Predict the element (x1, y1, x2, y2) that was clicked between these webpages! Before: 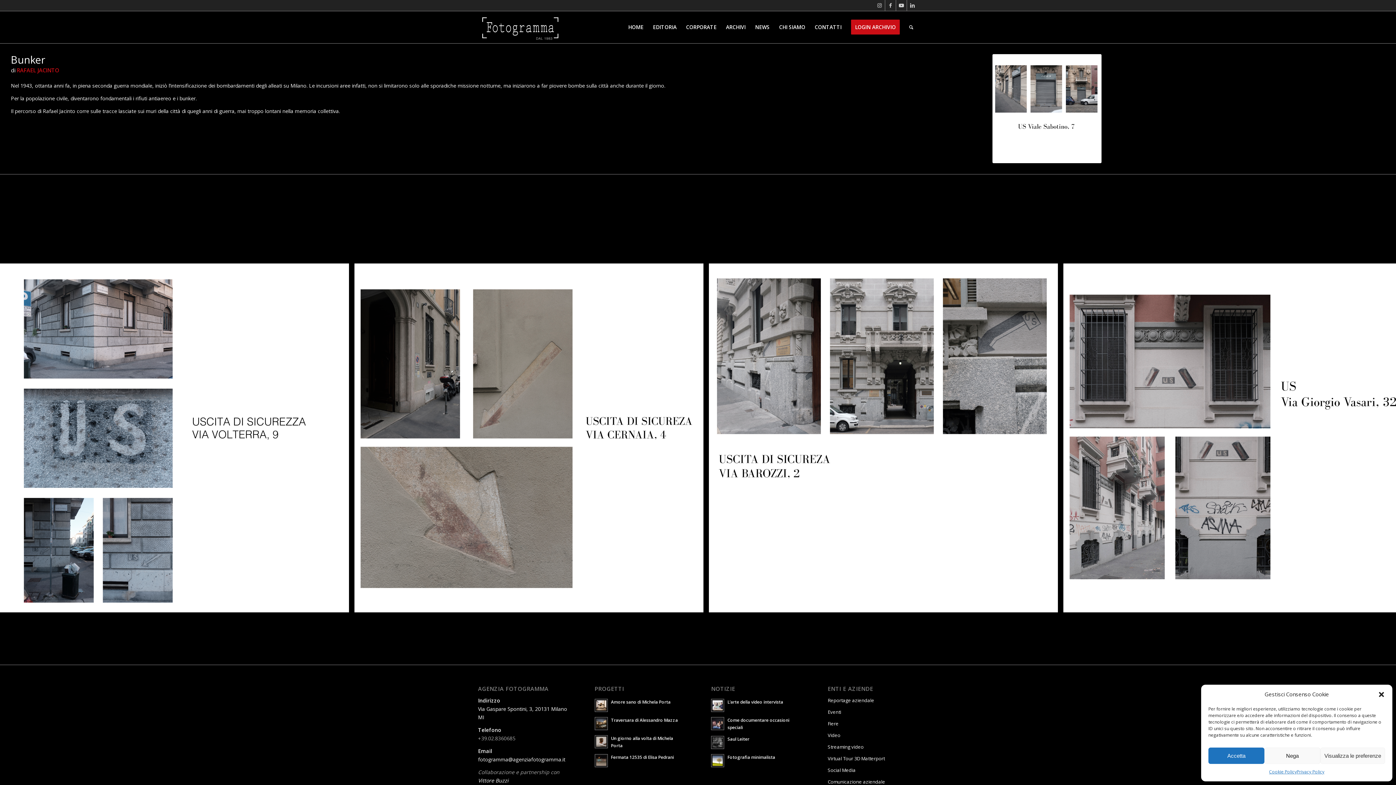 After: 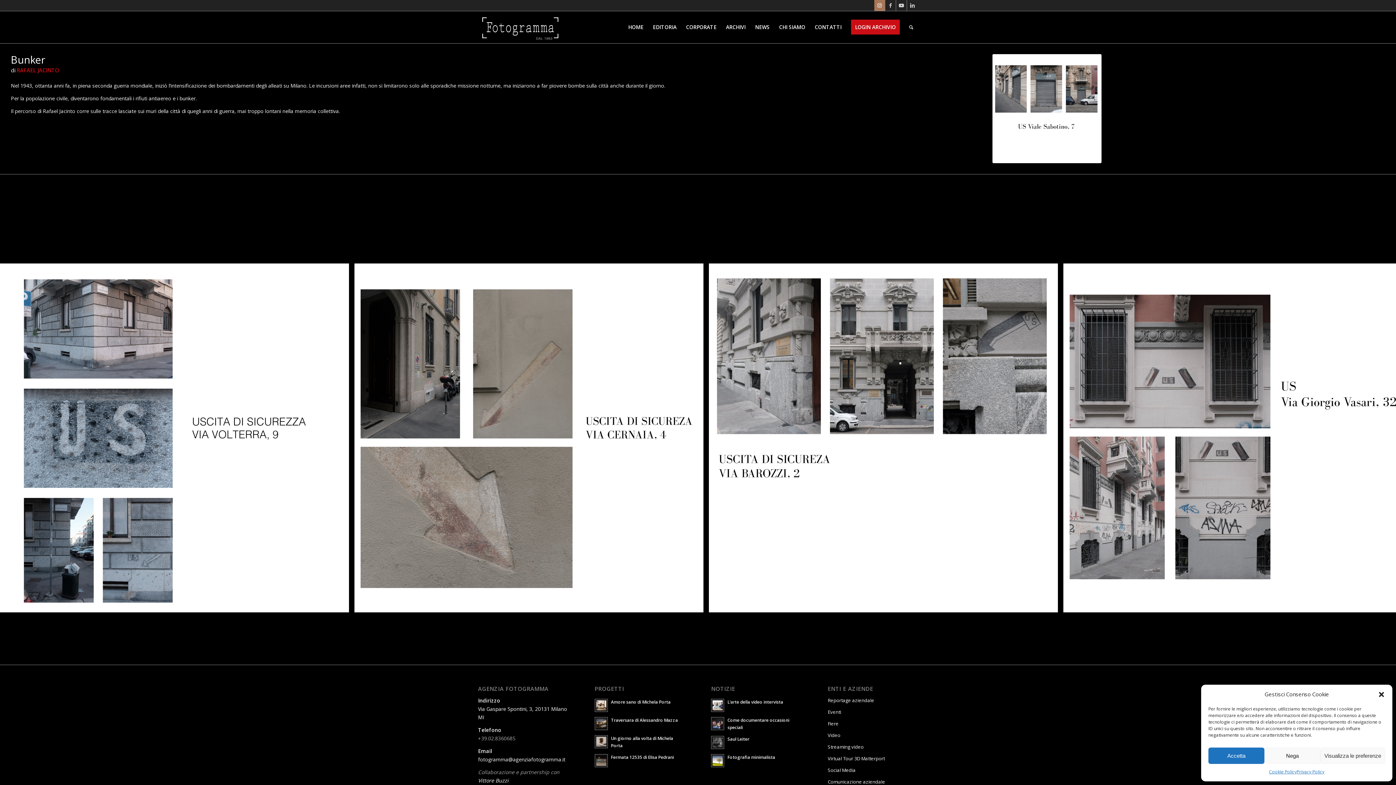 Action: label: Collegamento a Instagram bbox: (874, 0, 885, 10)